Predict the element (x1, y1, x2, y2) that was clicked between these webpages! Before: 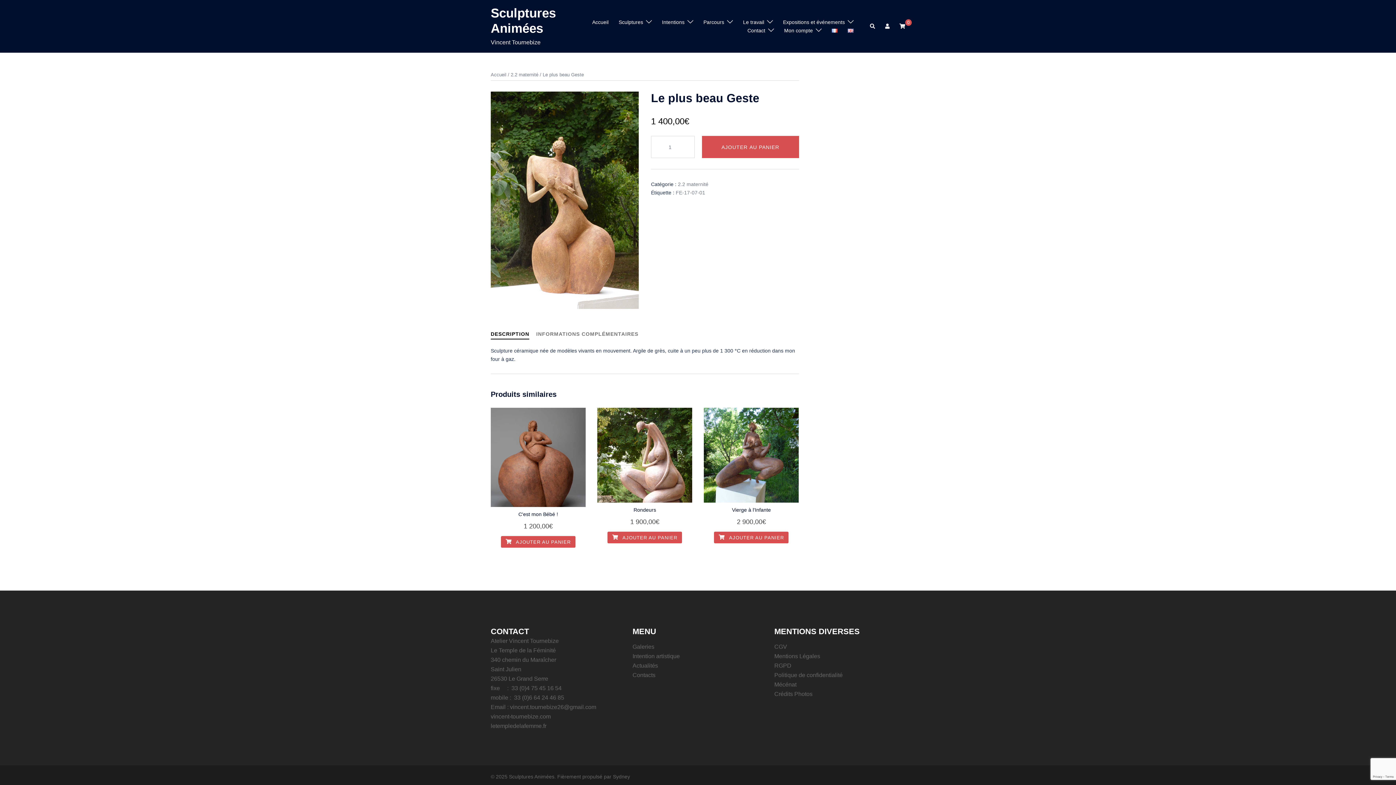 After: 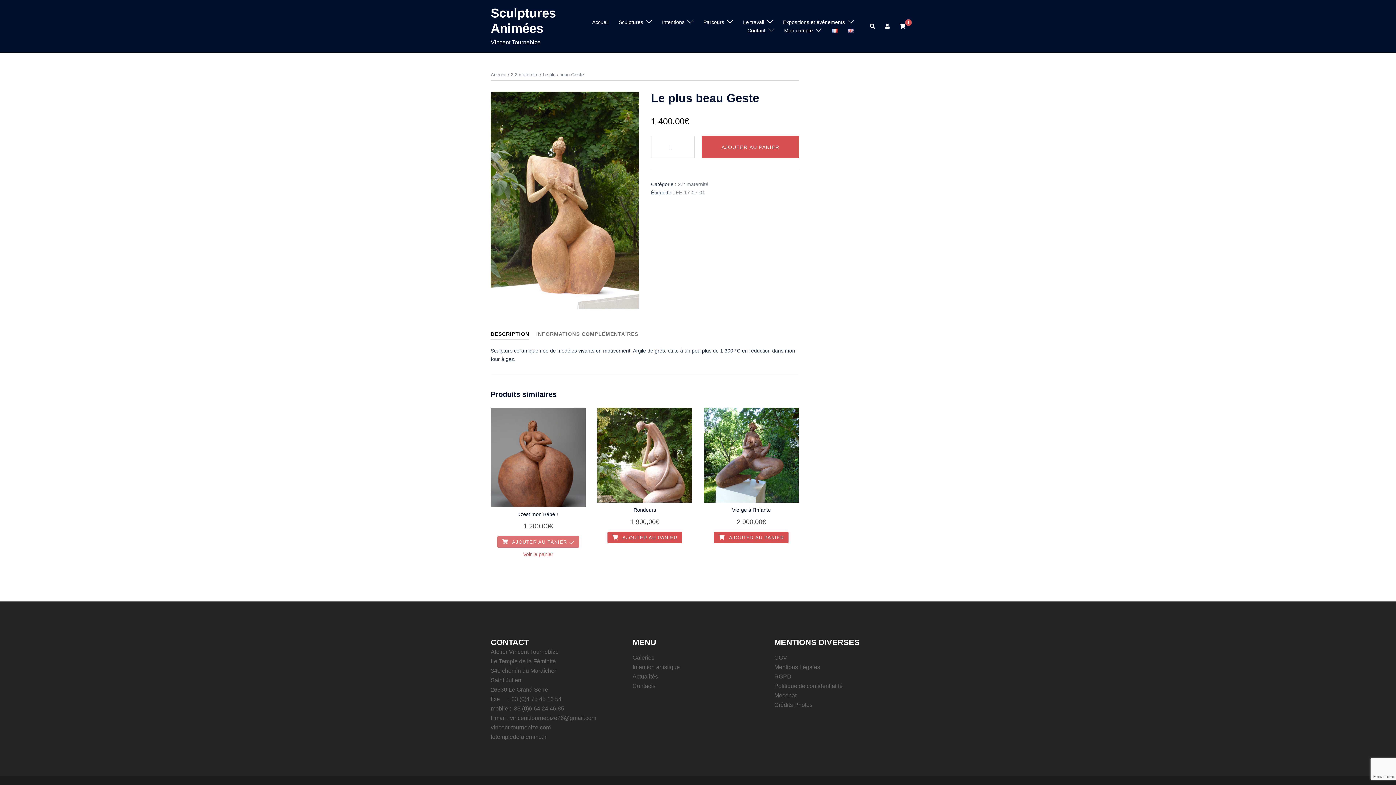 Action: label: Ajouter au panier : “C'est mon Bébé !” bbox: (501, 536, 575, 547)